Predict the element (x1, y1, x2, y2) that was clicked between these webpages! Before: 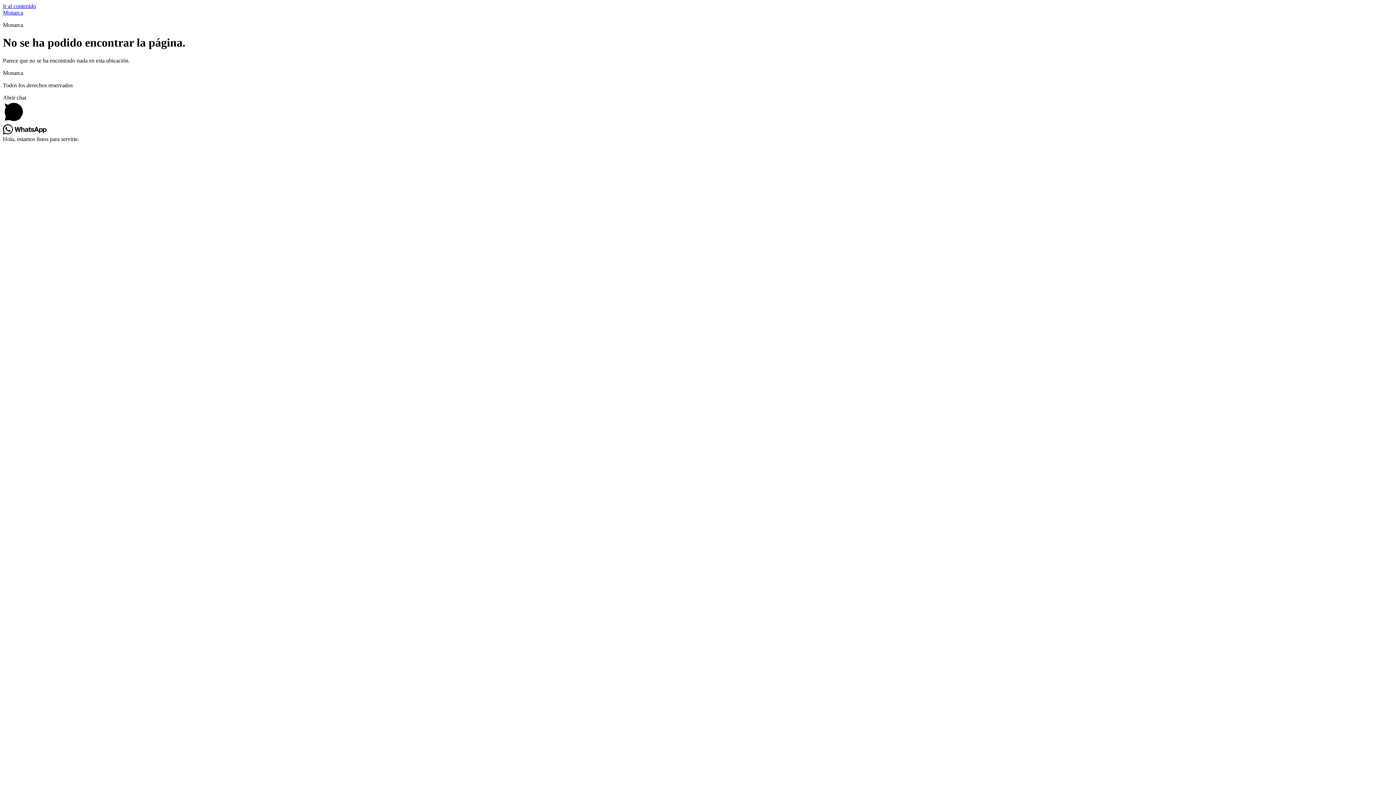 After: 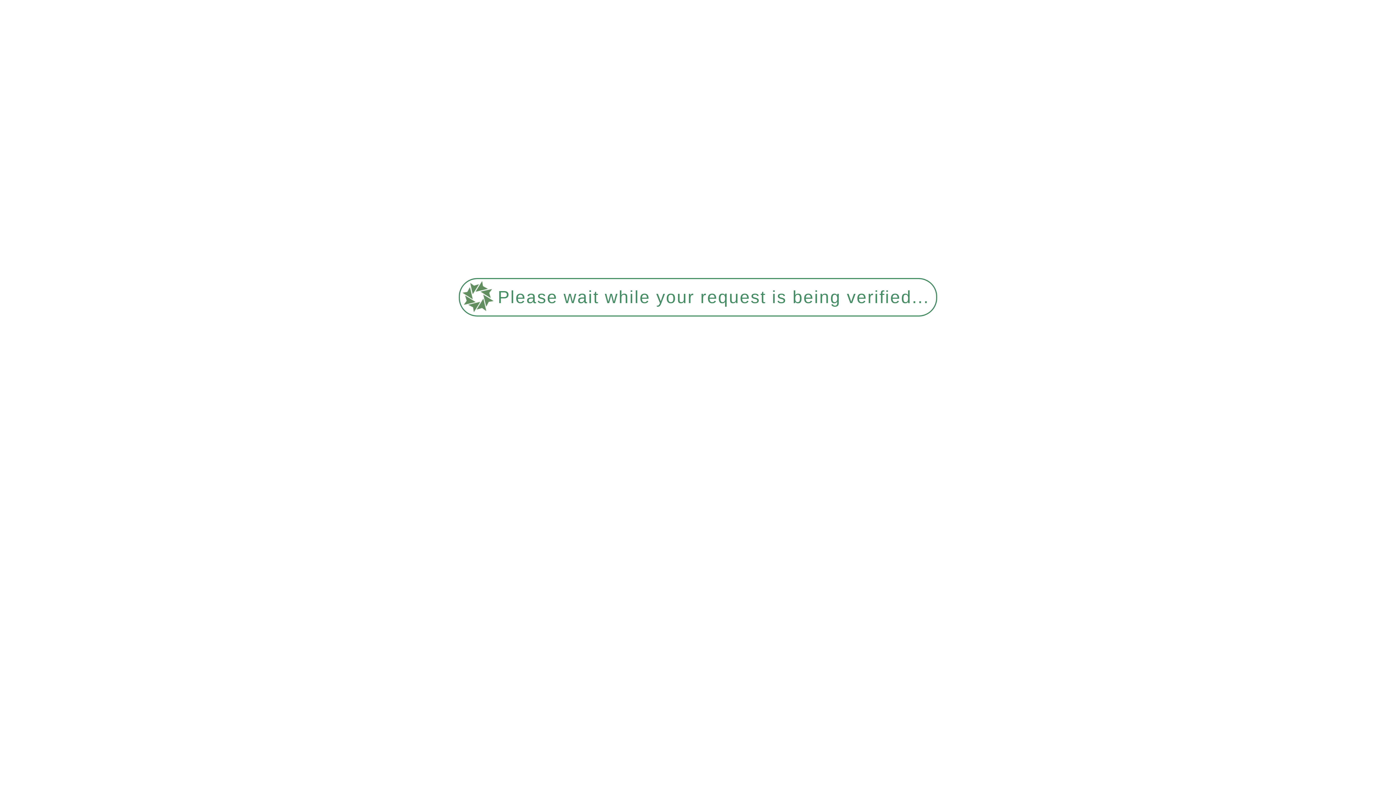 Action: label: Monarca bbox: (2, 9, 23, 15)